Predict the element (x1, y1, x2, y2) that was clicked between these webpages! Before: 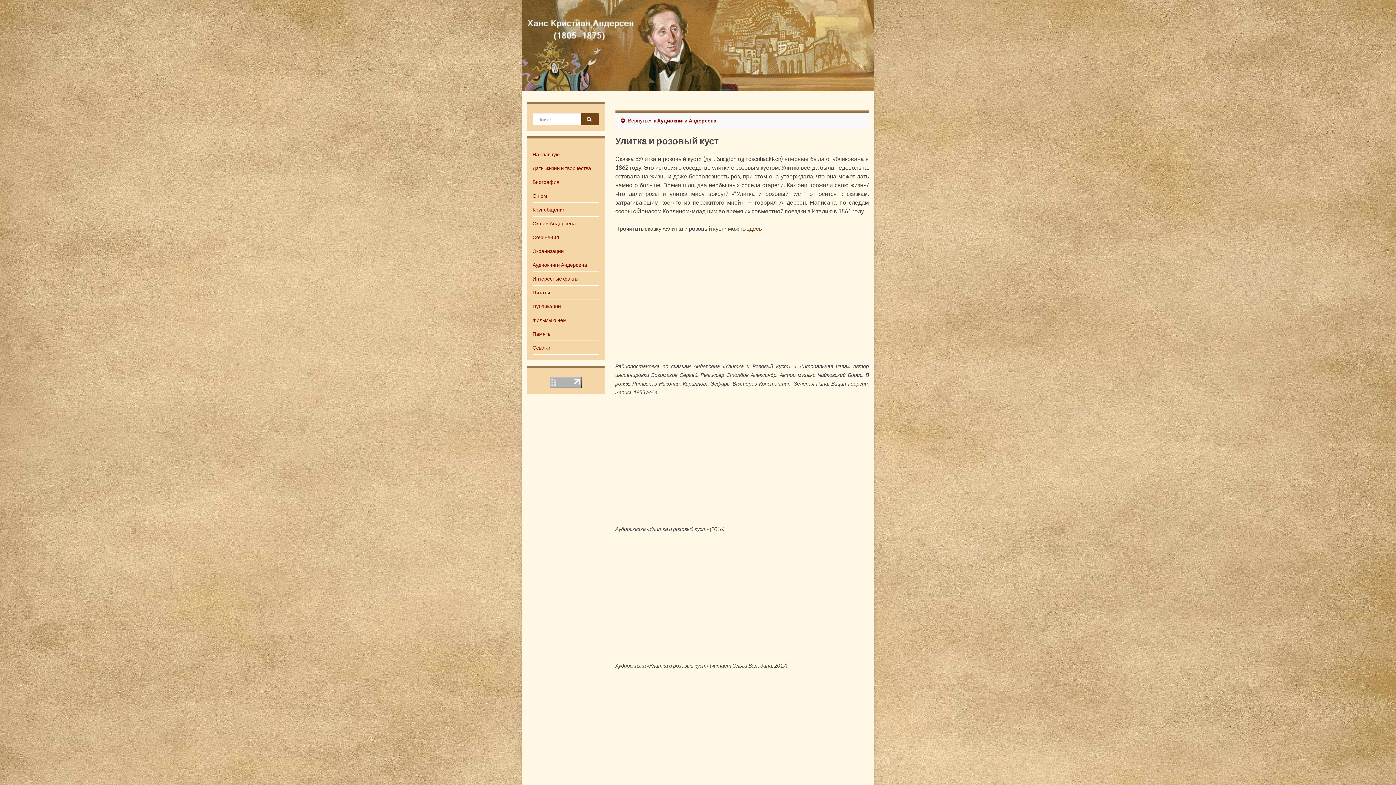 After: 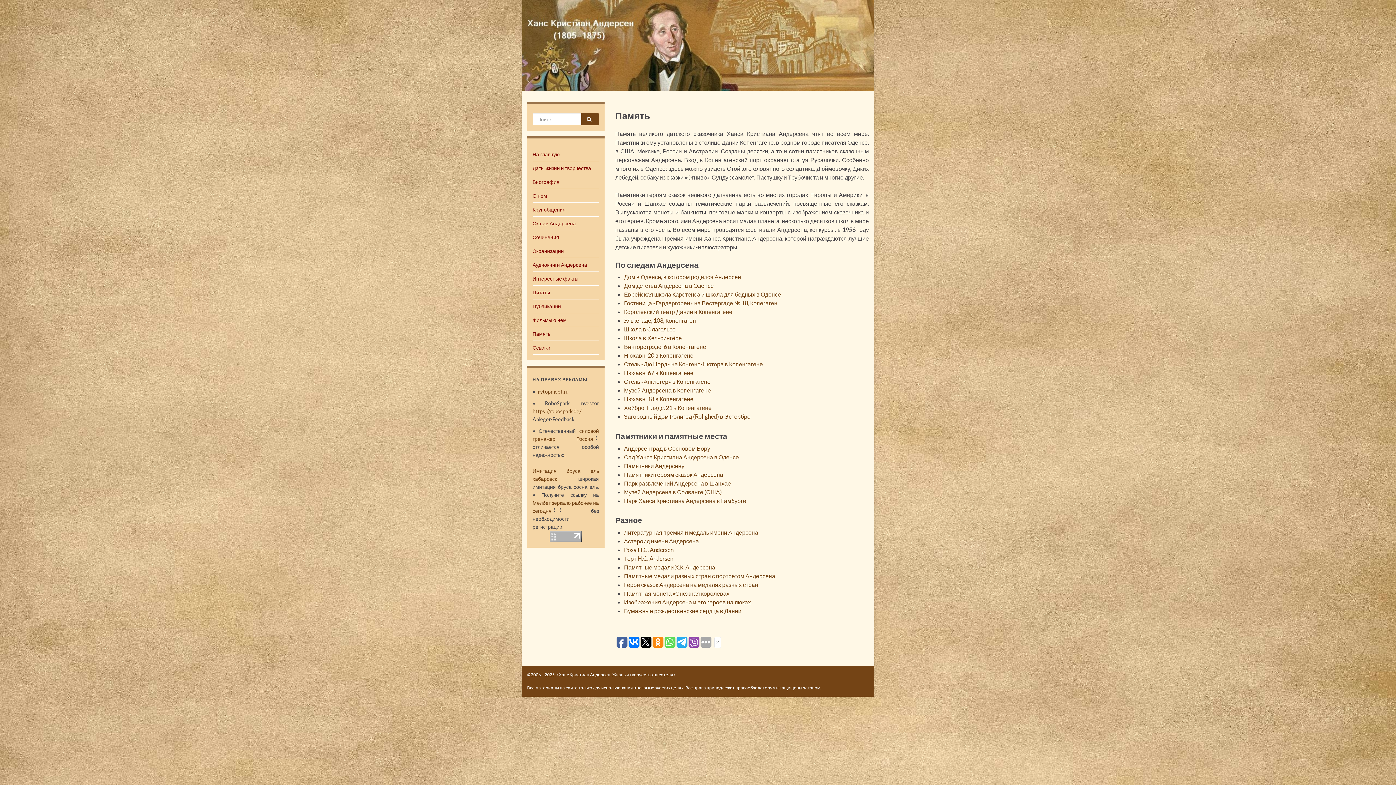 Action: label: Память bbox: (532, 330, 550, 337)